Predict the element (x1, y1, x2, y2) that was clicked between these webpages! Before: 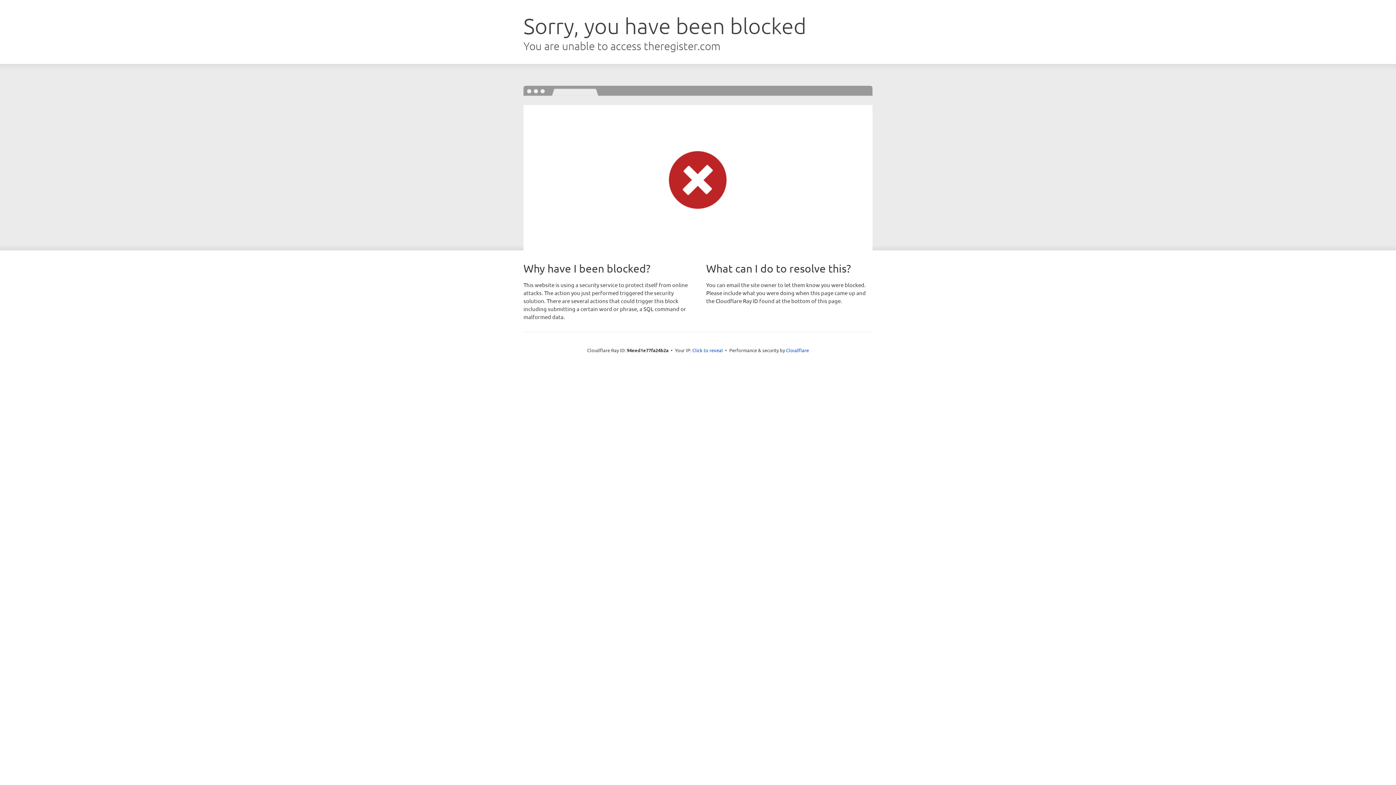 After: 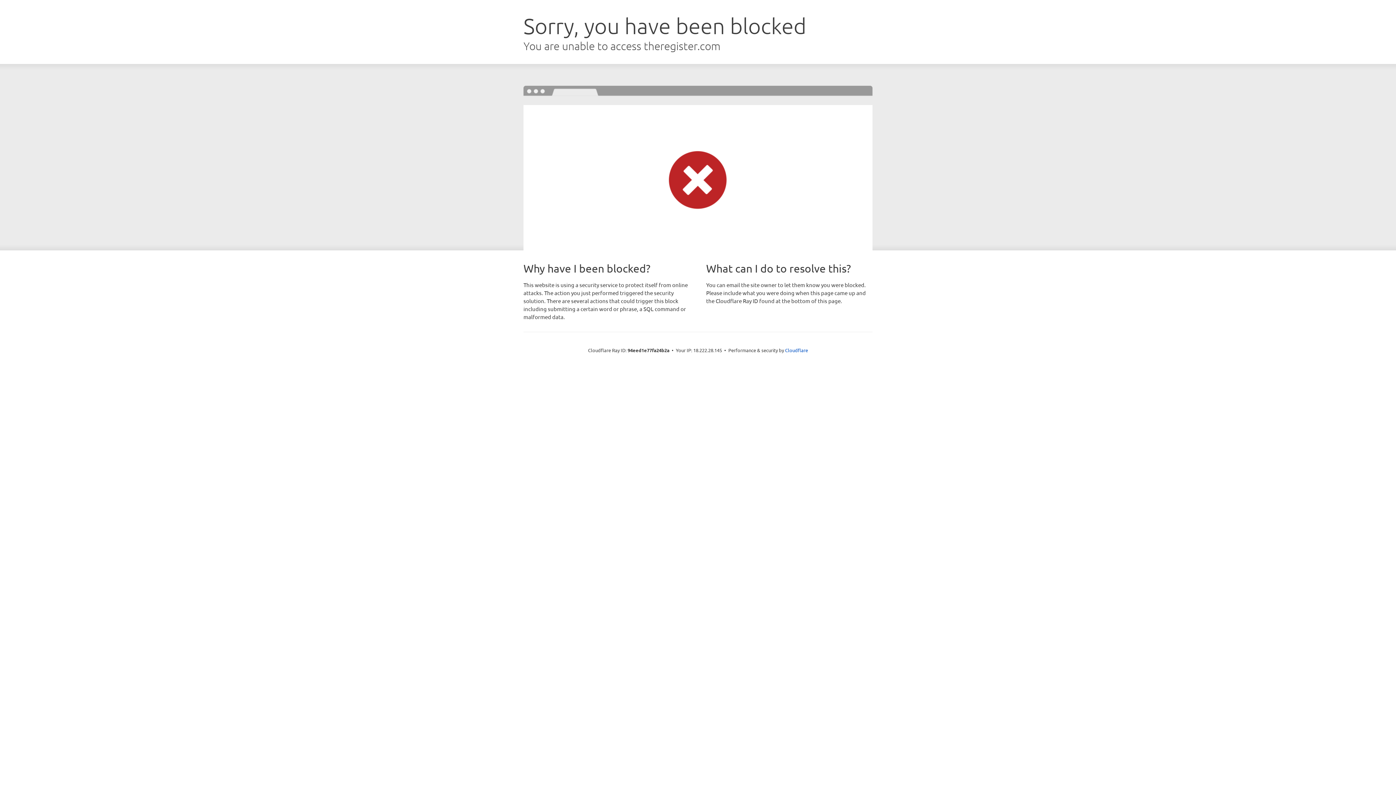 Action: bbox: (692, 346, 723, 353) label: Click to reveal